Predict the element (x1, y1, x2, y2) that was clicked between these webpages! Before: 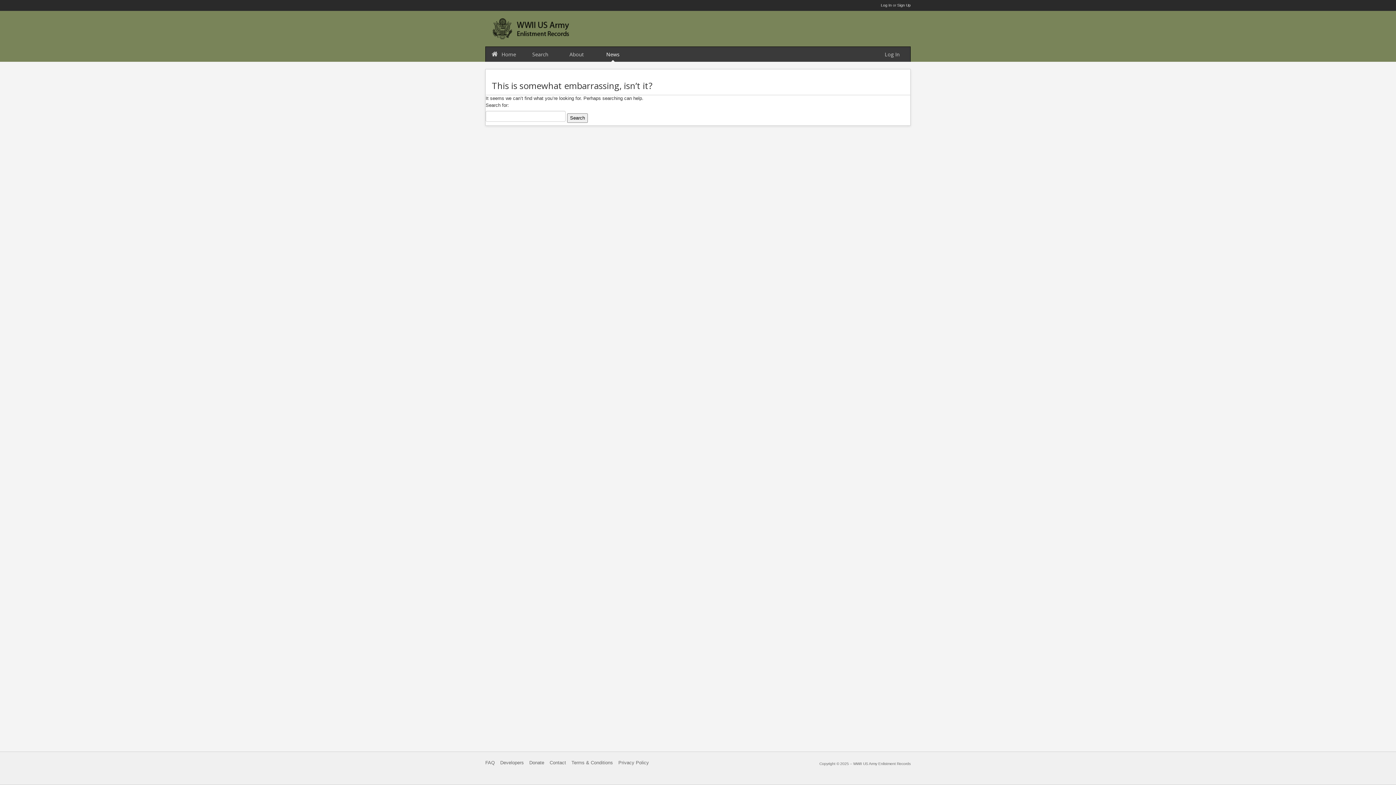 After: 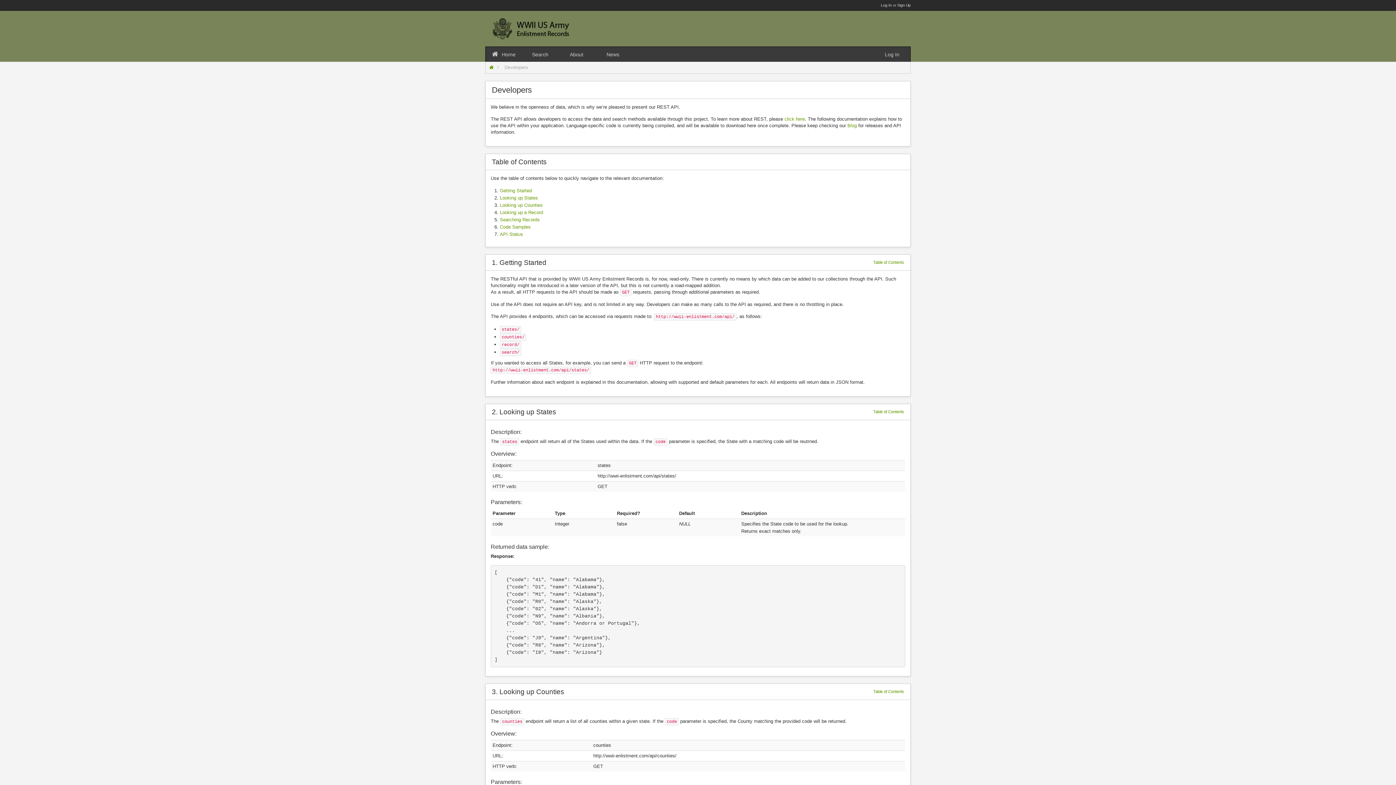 Action: bbox: (500, 760, 524, 765) label: Developers